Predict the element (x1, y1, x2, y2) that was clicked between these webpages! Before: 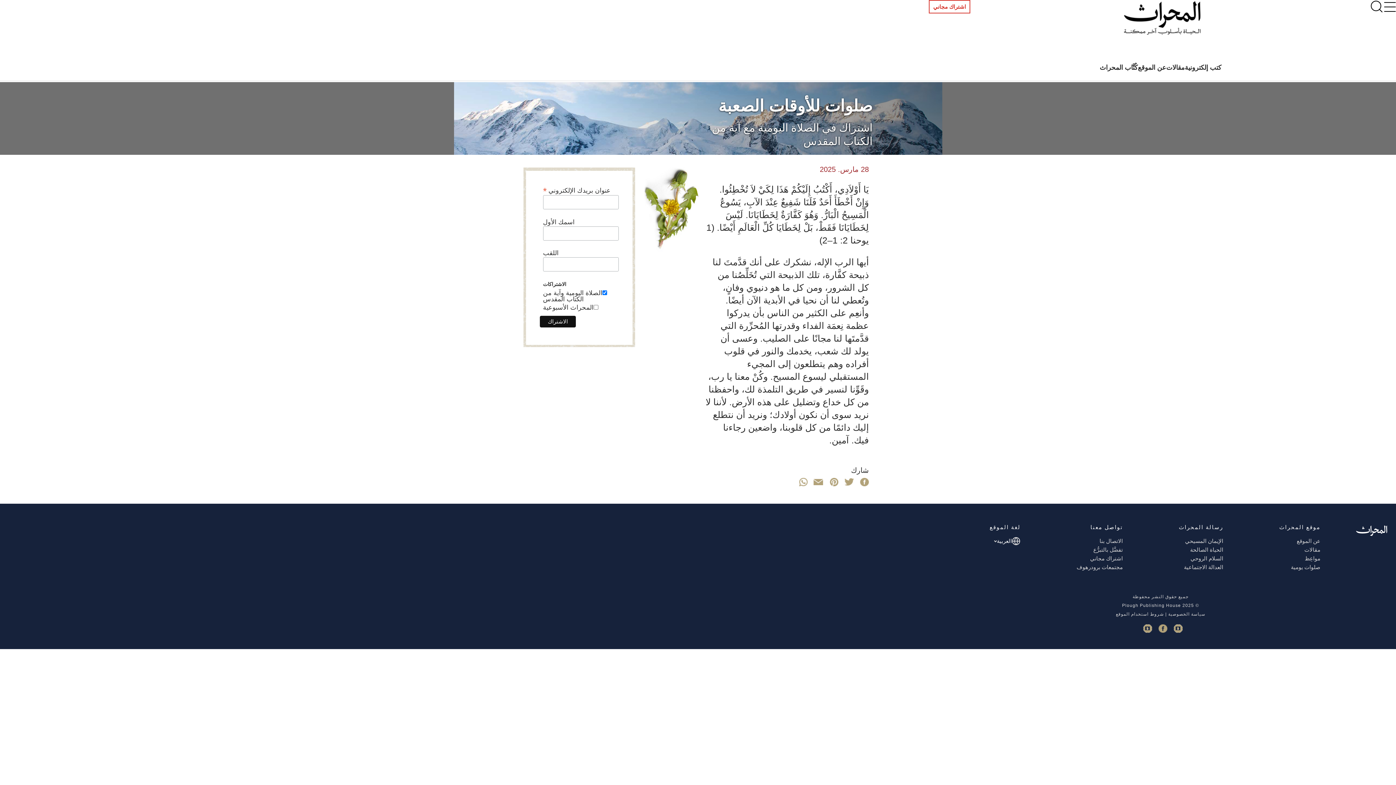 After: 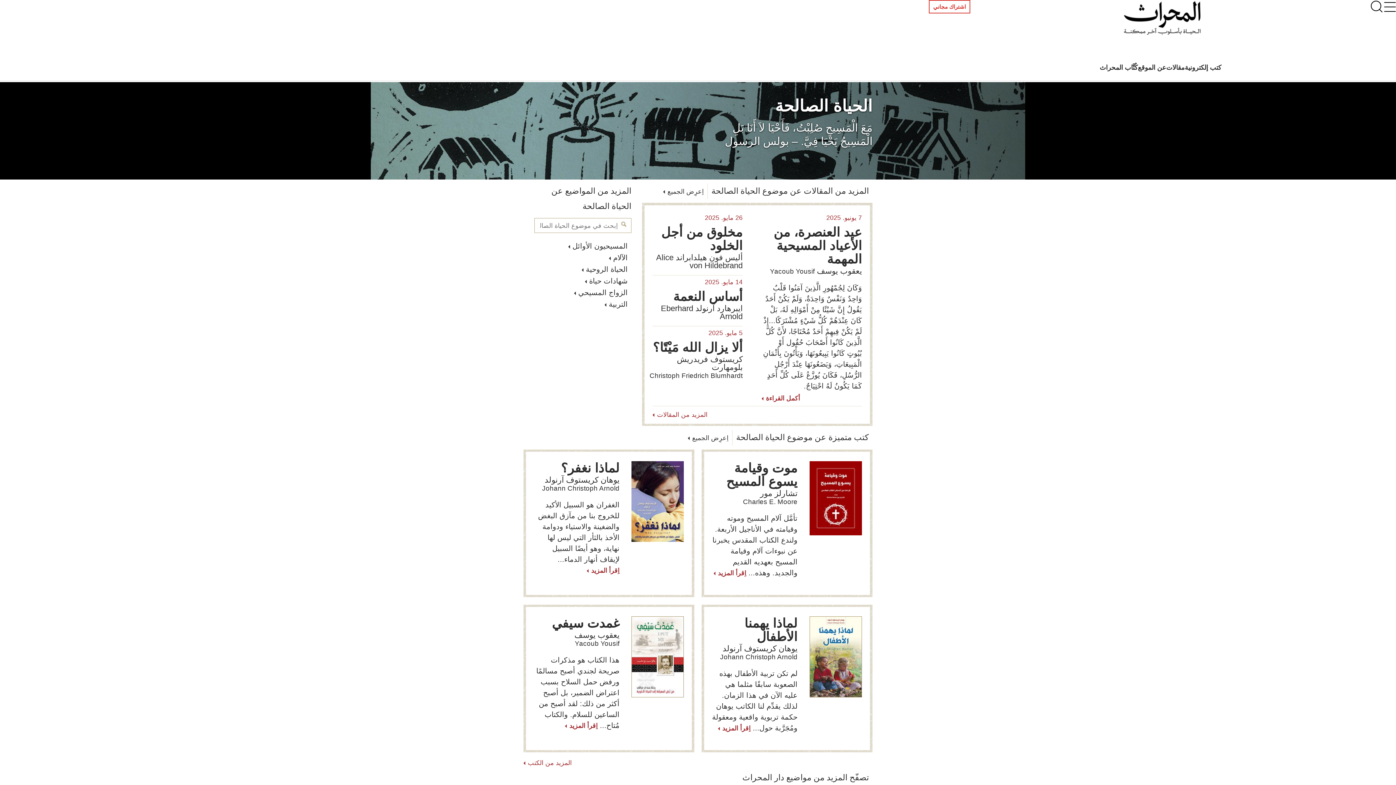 Action: bbox: (1190, 546, 1223, 553) label: الحياة الصالحة